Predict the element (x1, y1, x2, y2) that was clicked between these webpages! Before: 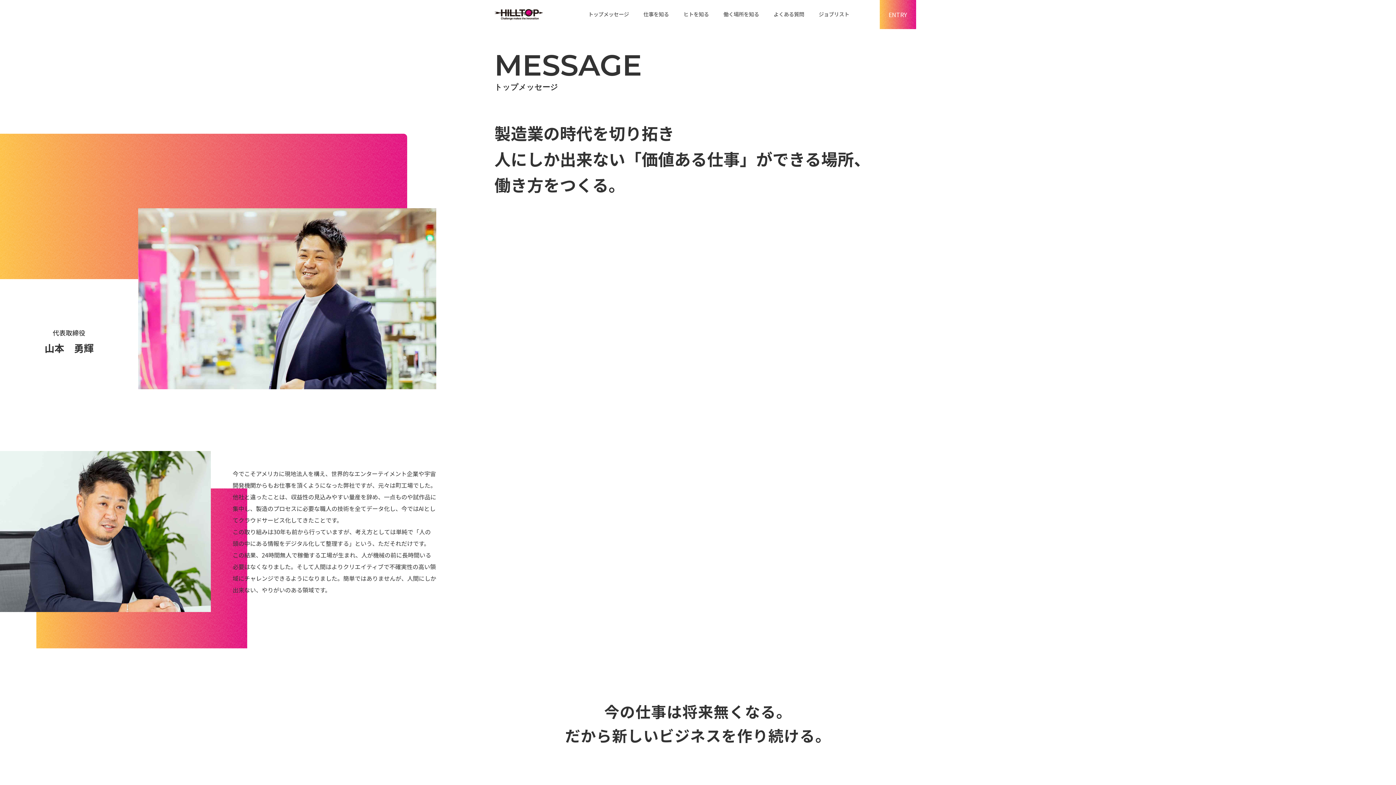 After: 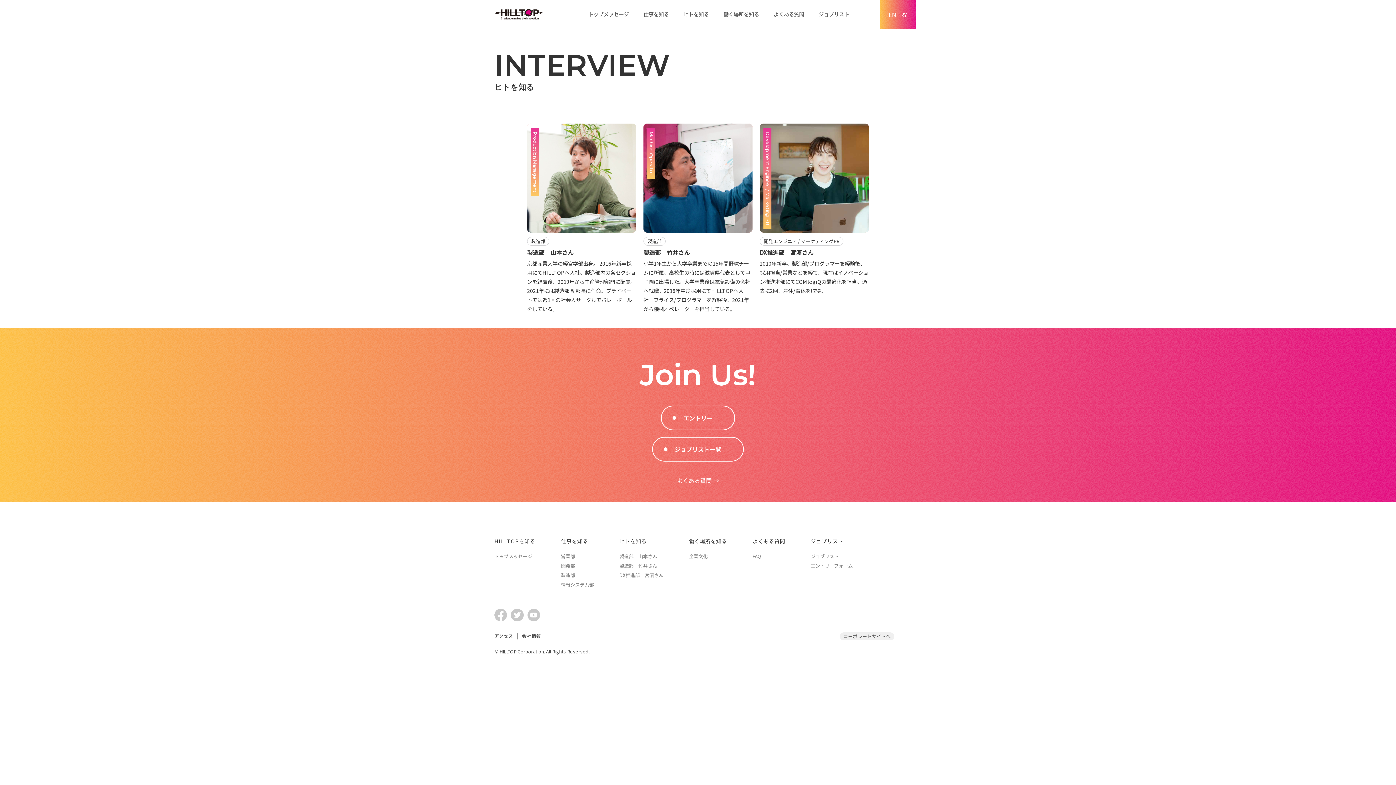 Action: label: ヒトを知る bbox: (676, 0, 716, 28)